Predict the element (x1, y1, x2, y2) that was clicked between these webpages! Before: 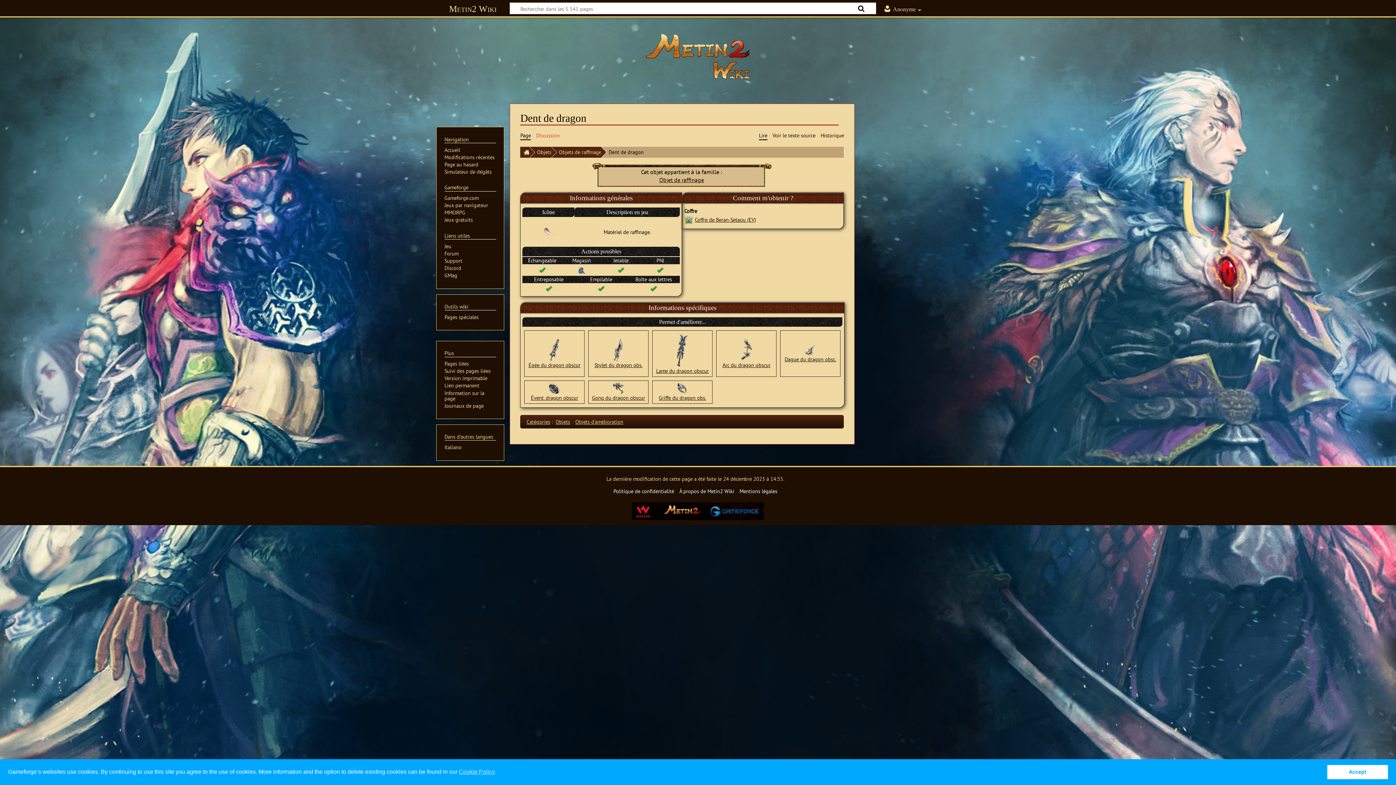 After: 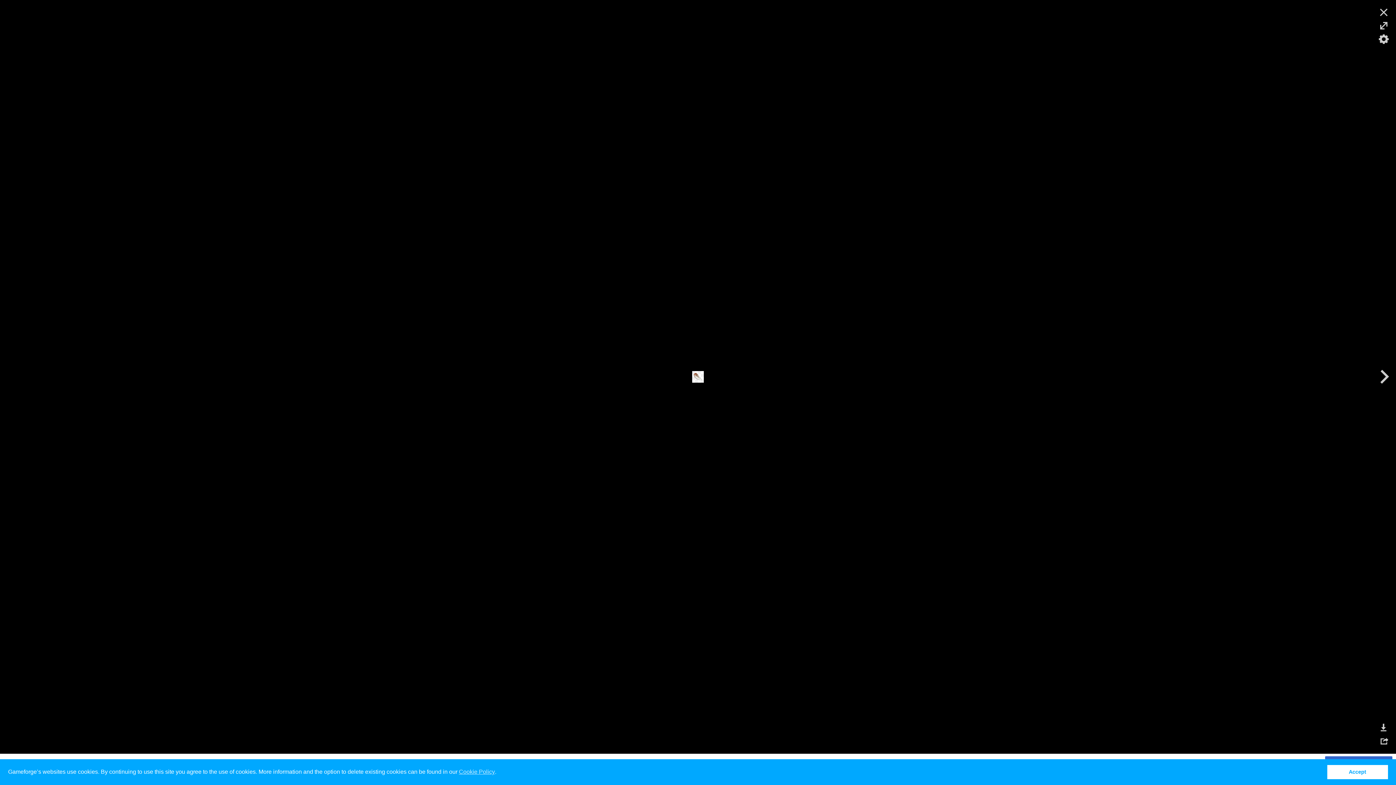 Action: bbox: (542, 227, 554, 234)